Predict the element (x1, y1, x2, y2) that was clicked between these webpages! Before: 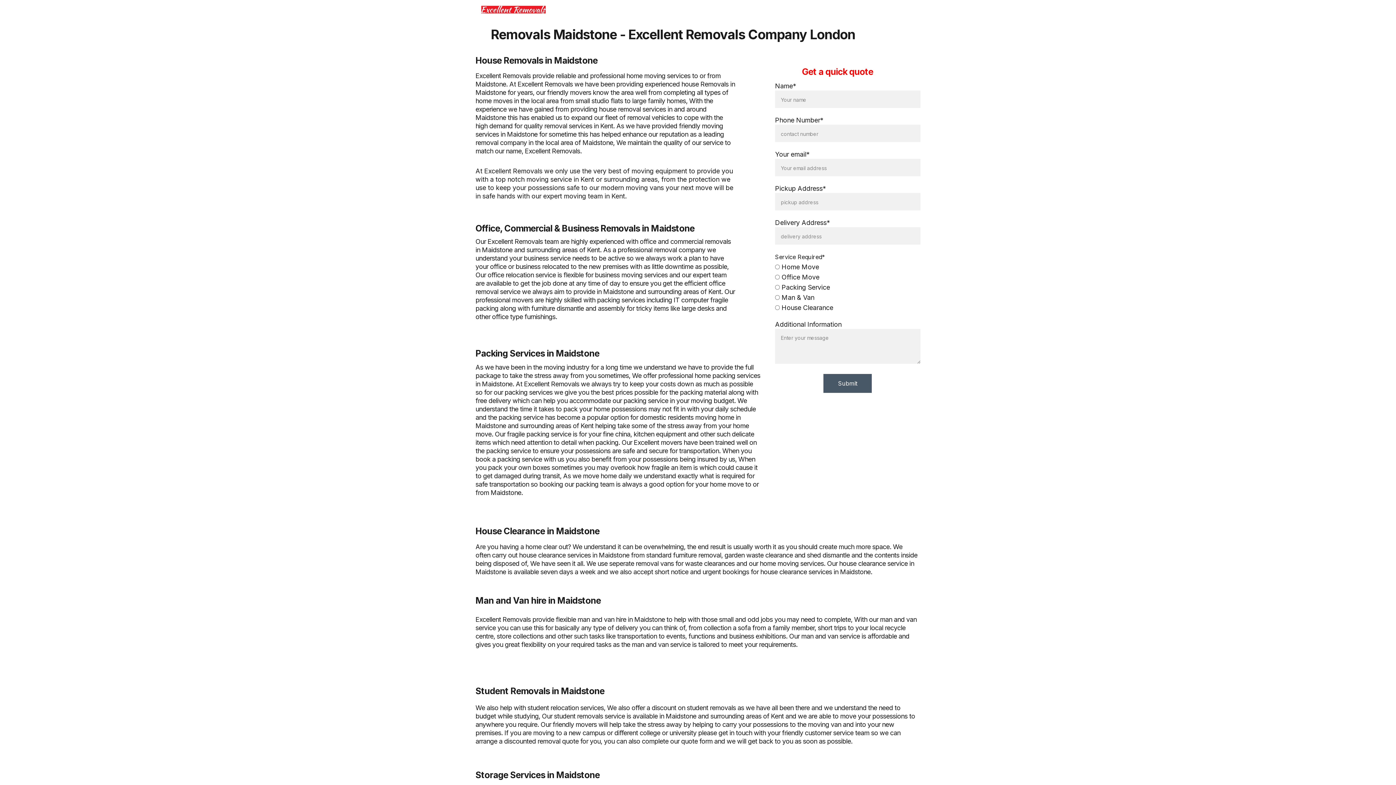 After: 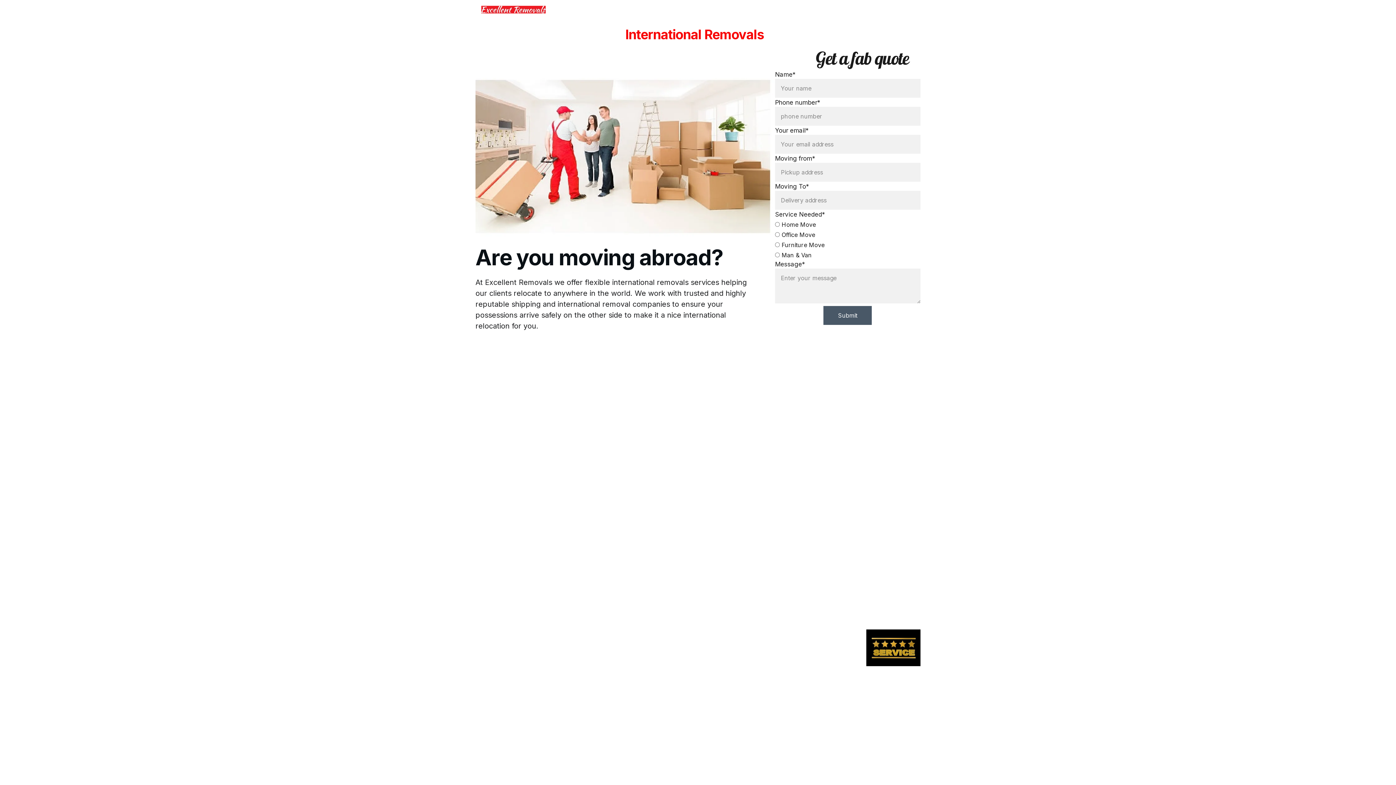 Action: label: International bbox: (733, 4, 770, 14)